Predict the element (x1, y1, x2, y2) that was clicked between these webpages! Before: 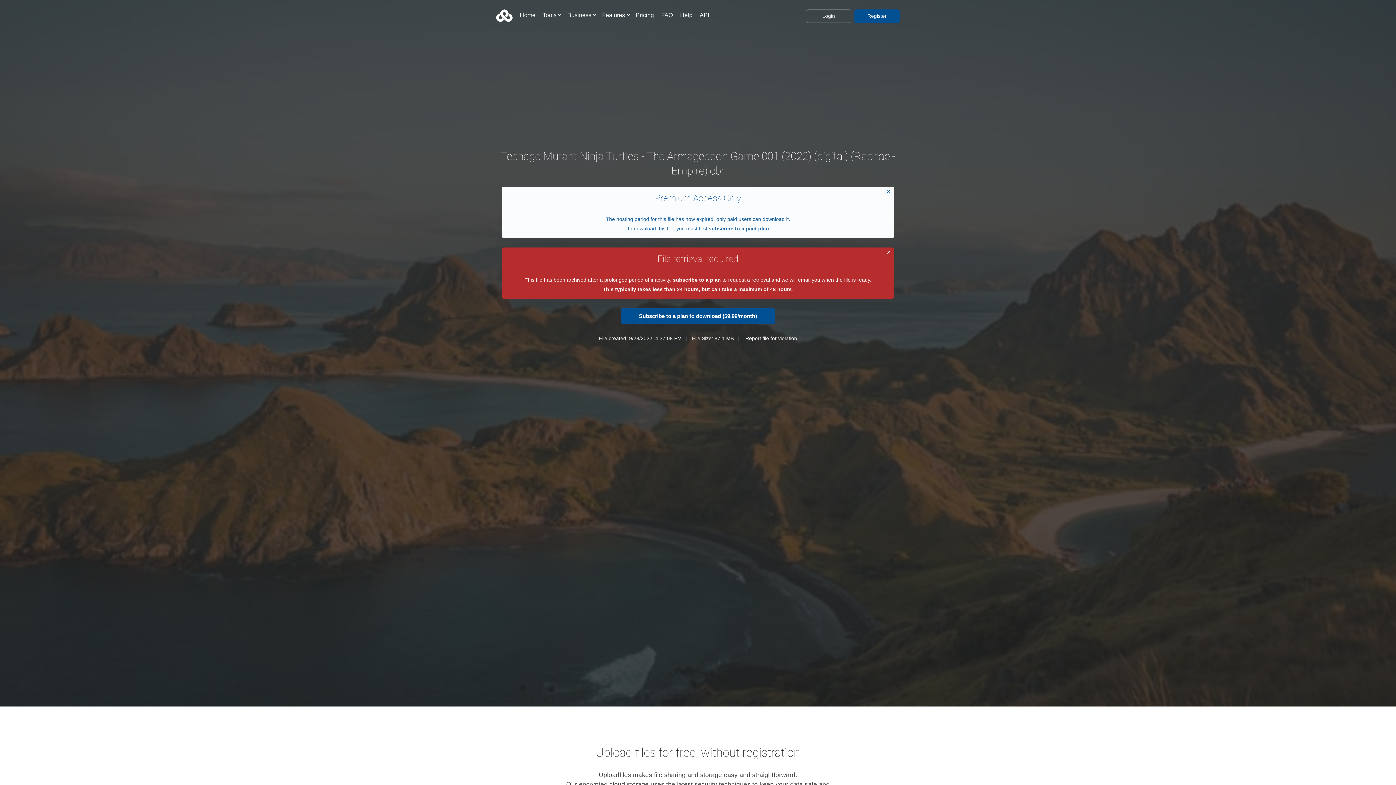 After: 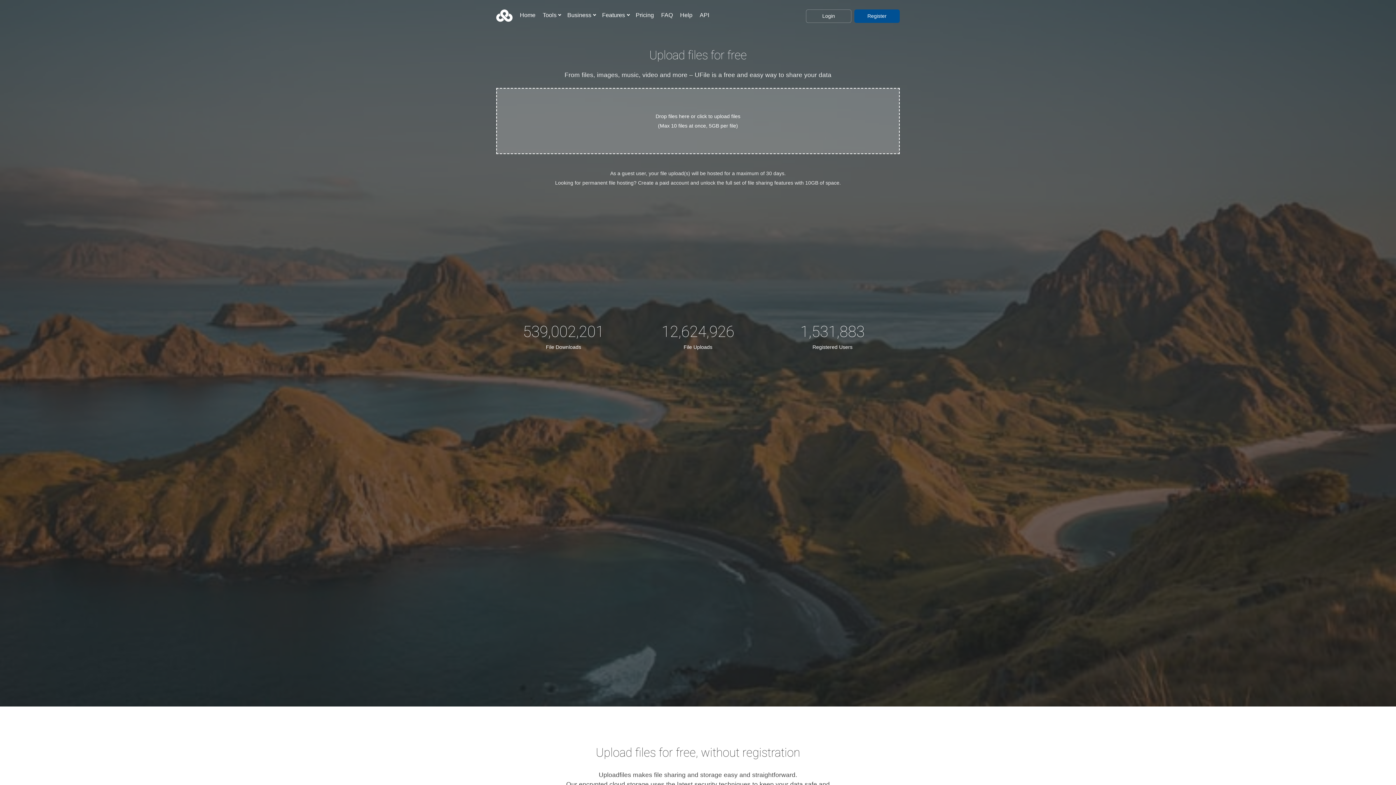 Action: bbox: (496, 12, 512, 18)